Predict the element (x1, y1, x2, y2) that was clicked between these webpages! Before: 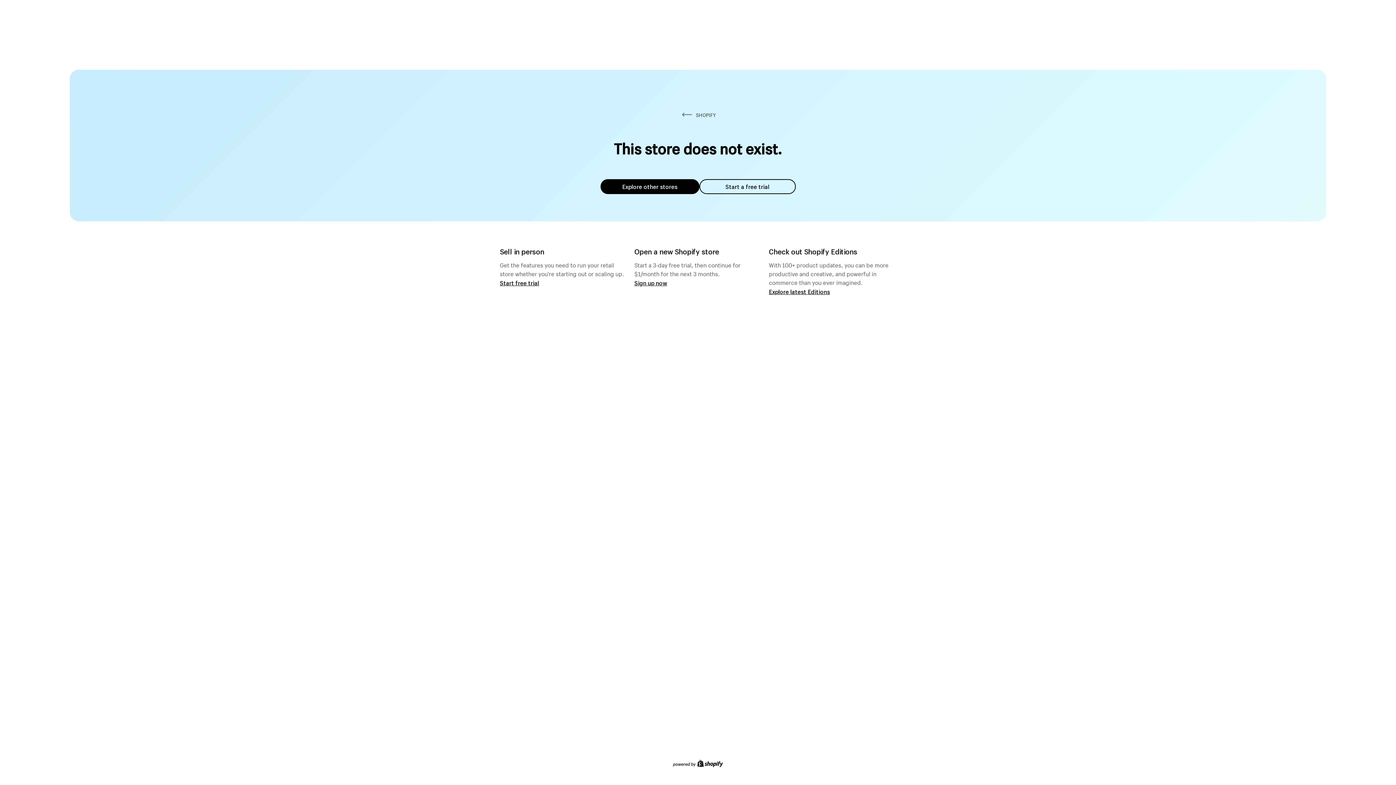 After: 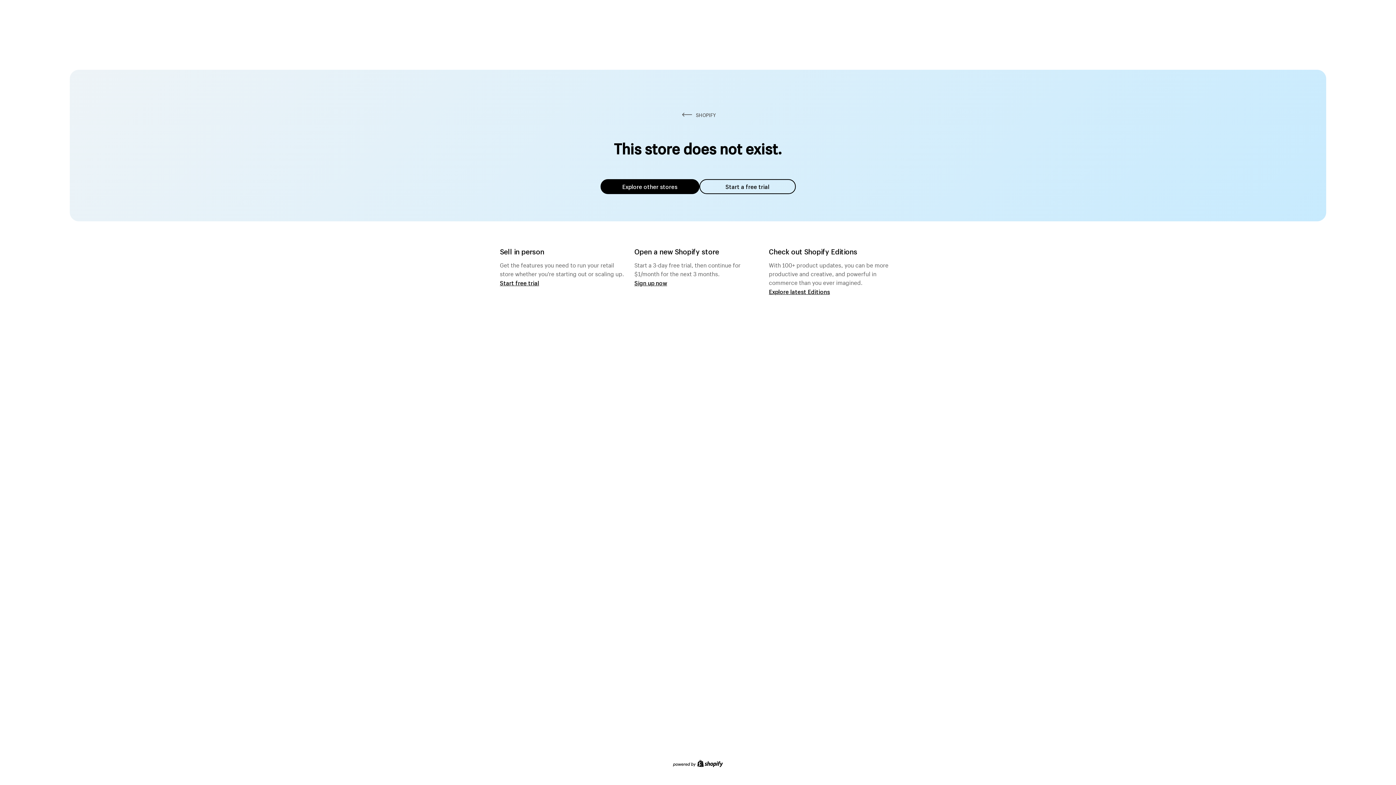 Action: label: Start a free trial bbox: (699, 179, 795, 194)